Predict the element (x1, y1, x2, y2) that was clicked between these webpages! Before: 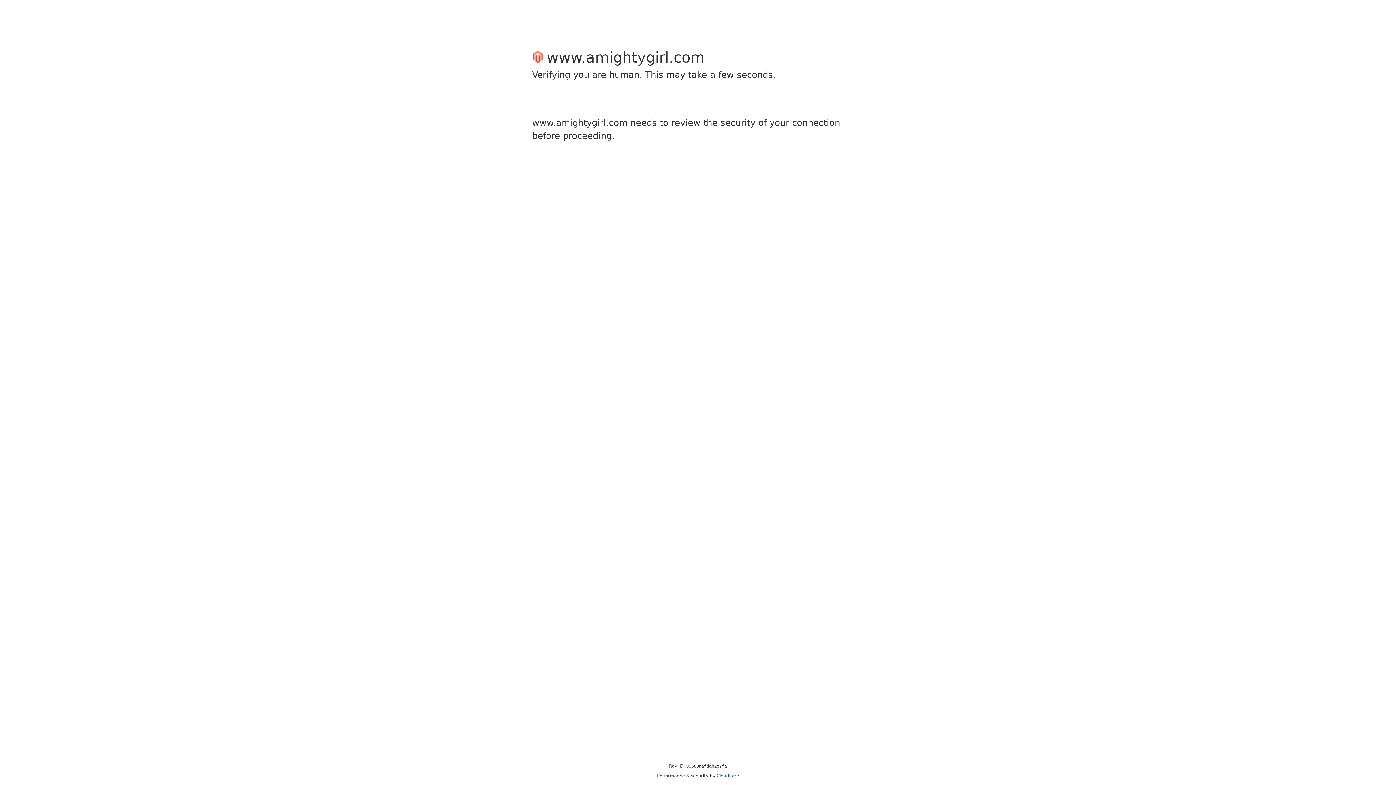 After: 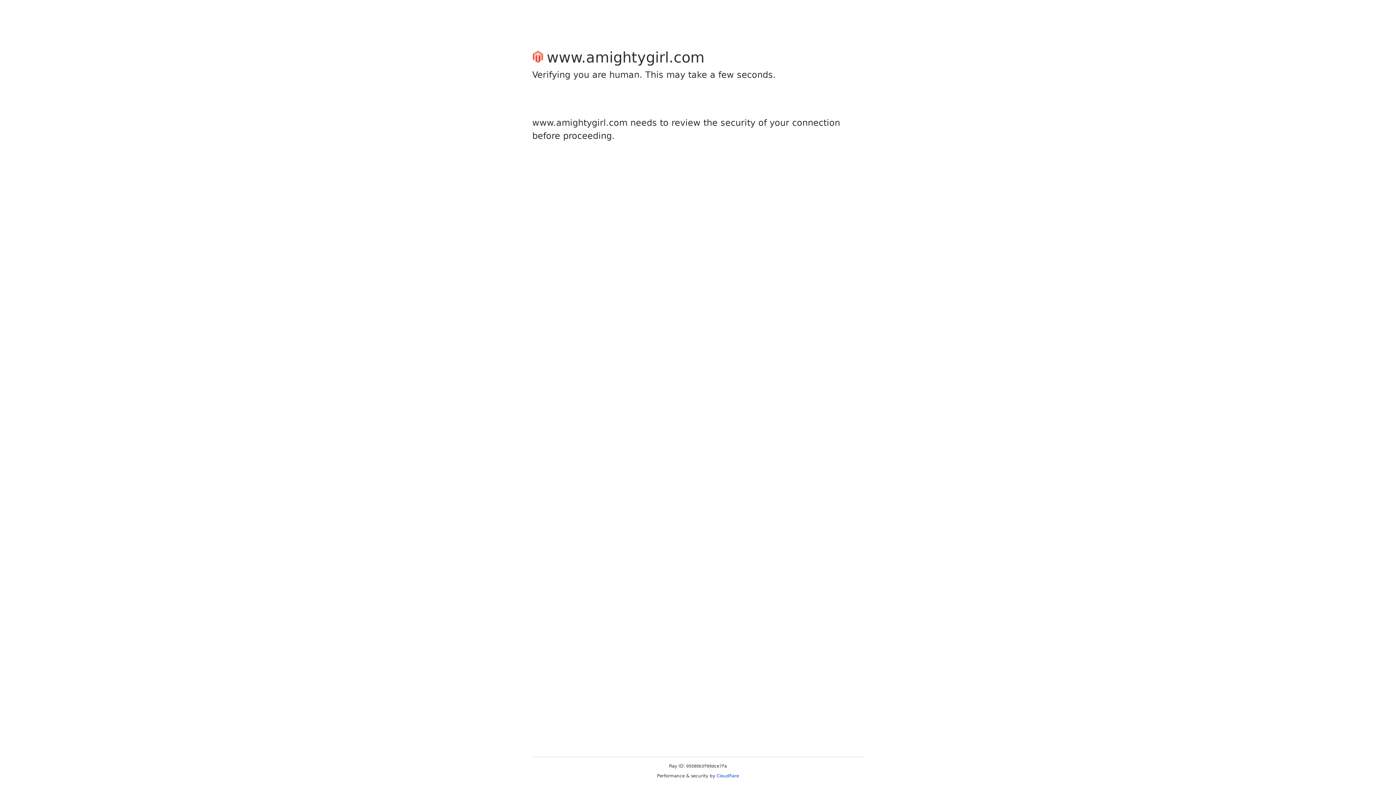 Action: label: Cloudflare bbox: (716, 773, 739, 778)